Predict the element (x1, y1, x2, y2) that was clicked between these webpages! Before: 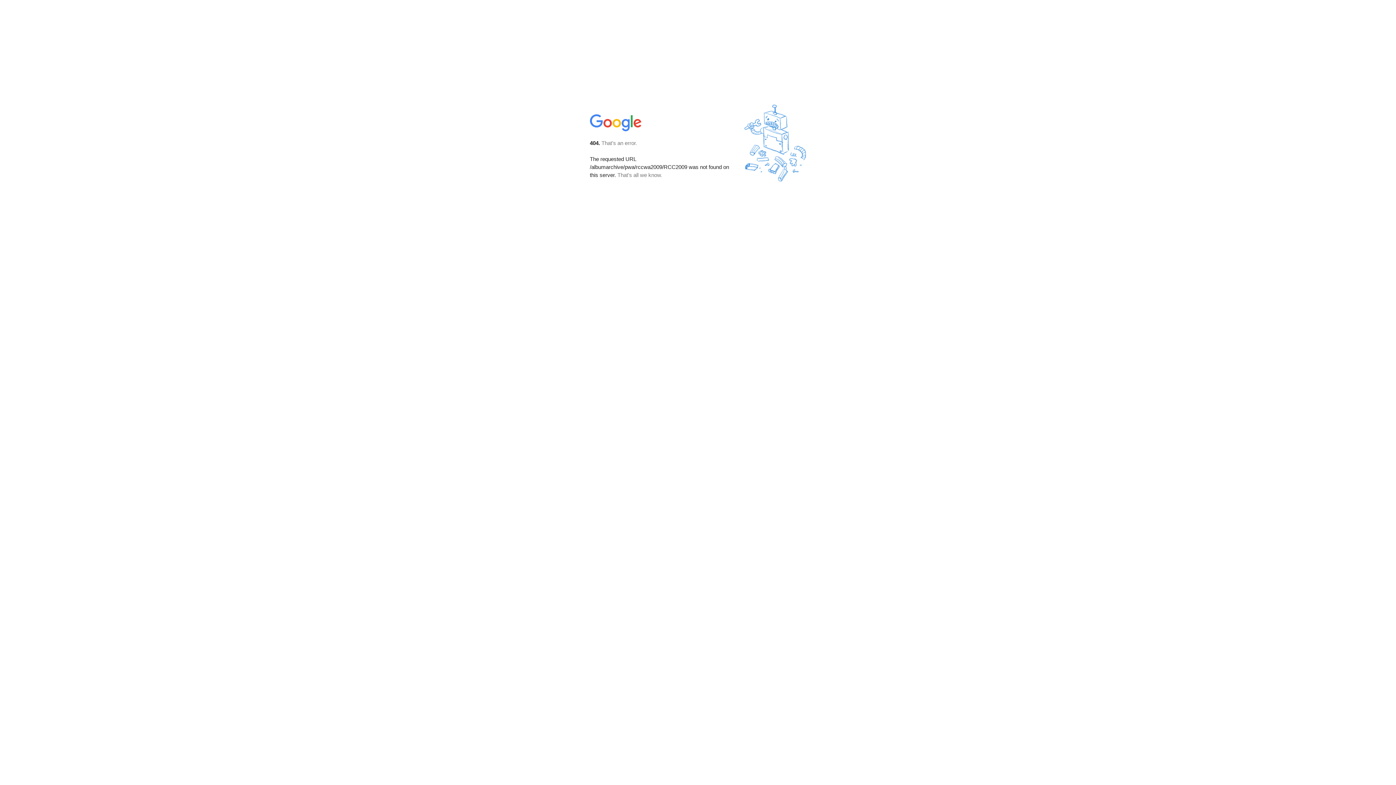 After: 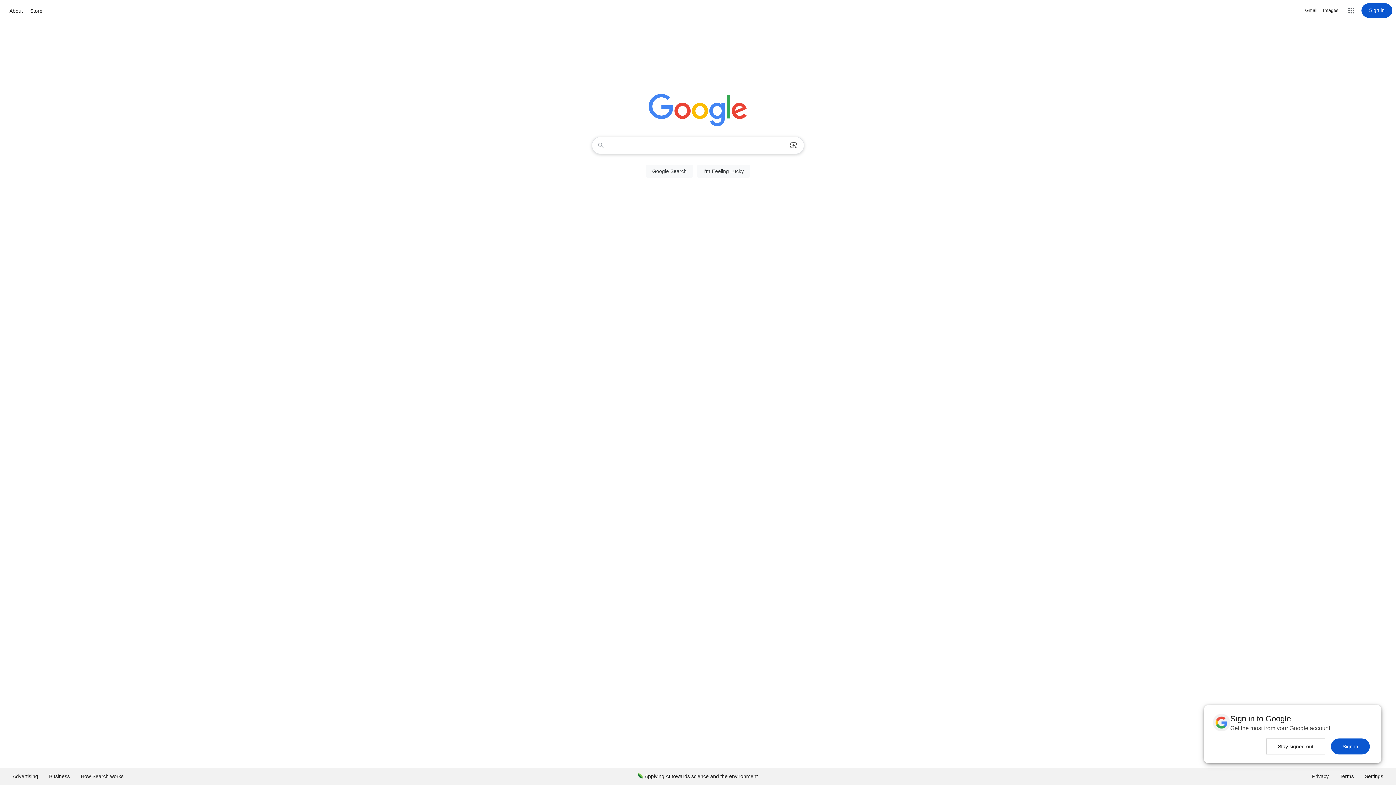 Action: bbox: (590, 127, 642, 134)